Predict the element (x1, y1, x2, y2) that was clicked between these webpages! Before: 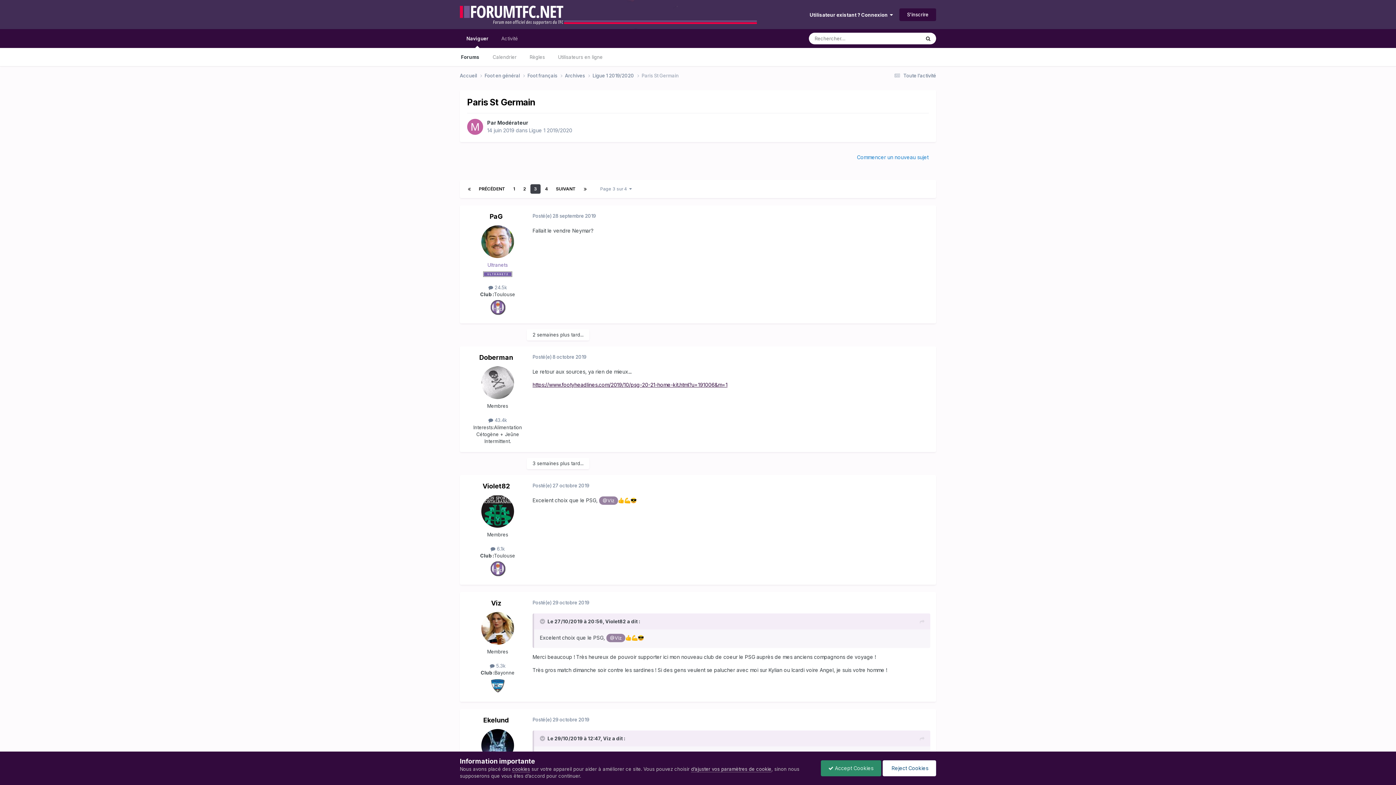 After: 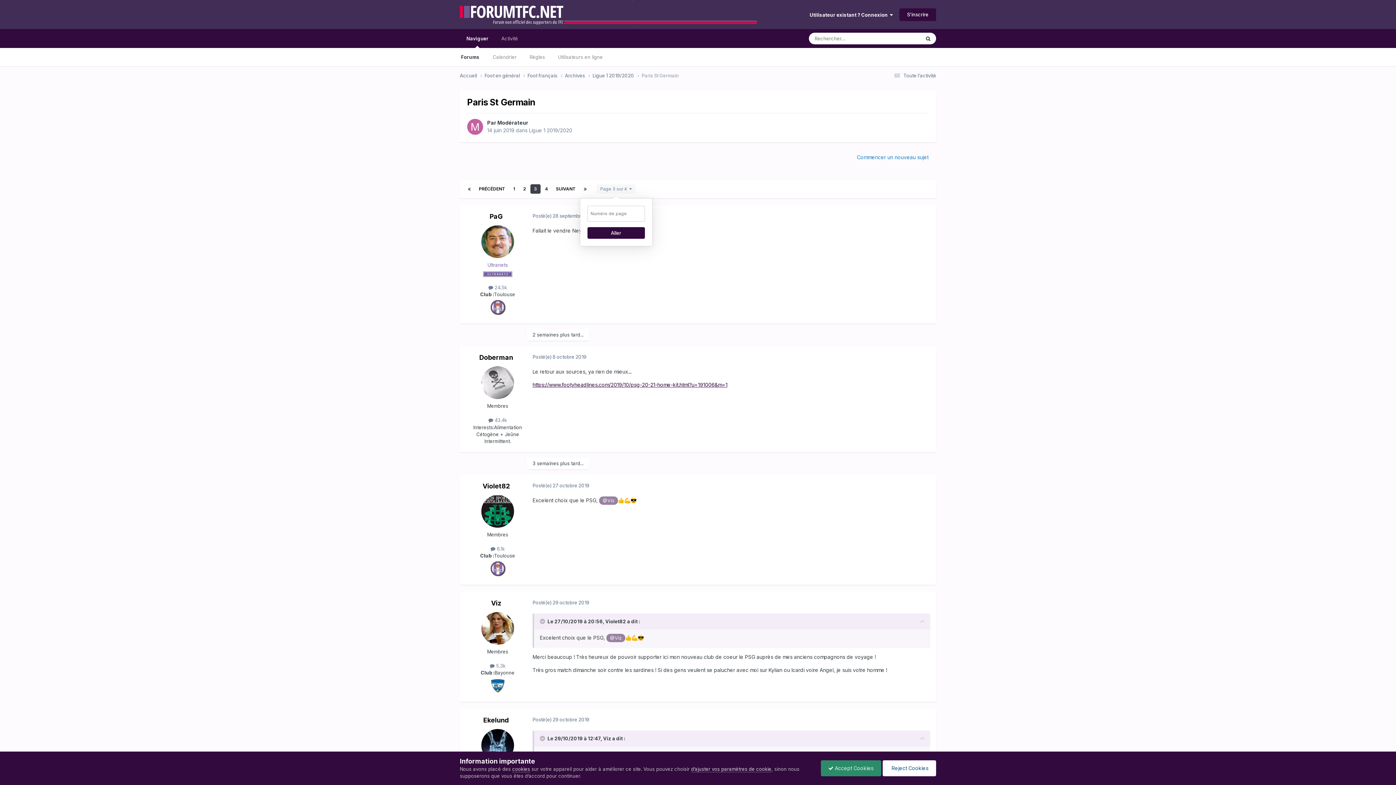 Action: bbox: (596, 184, 635, 193) label: Page 3 sur 4  